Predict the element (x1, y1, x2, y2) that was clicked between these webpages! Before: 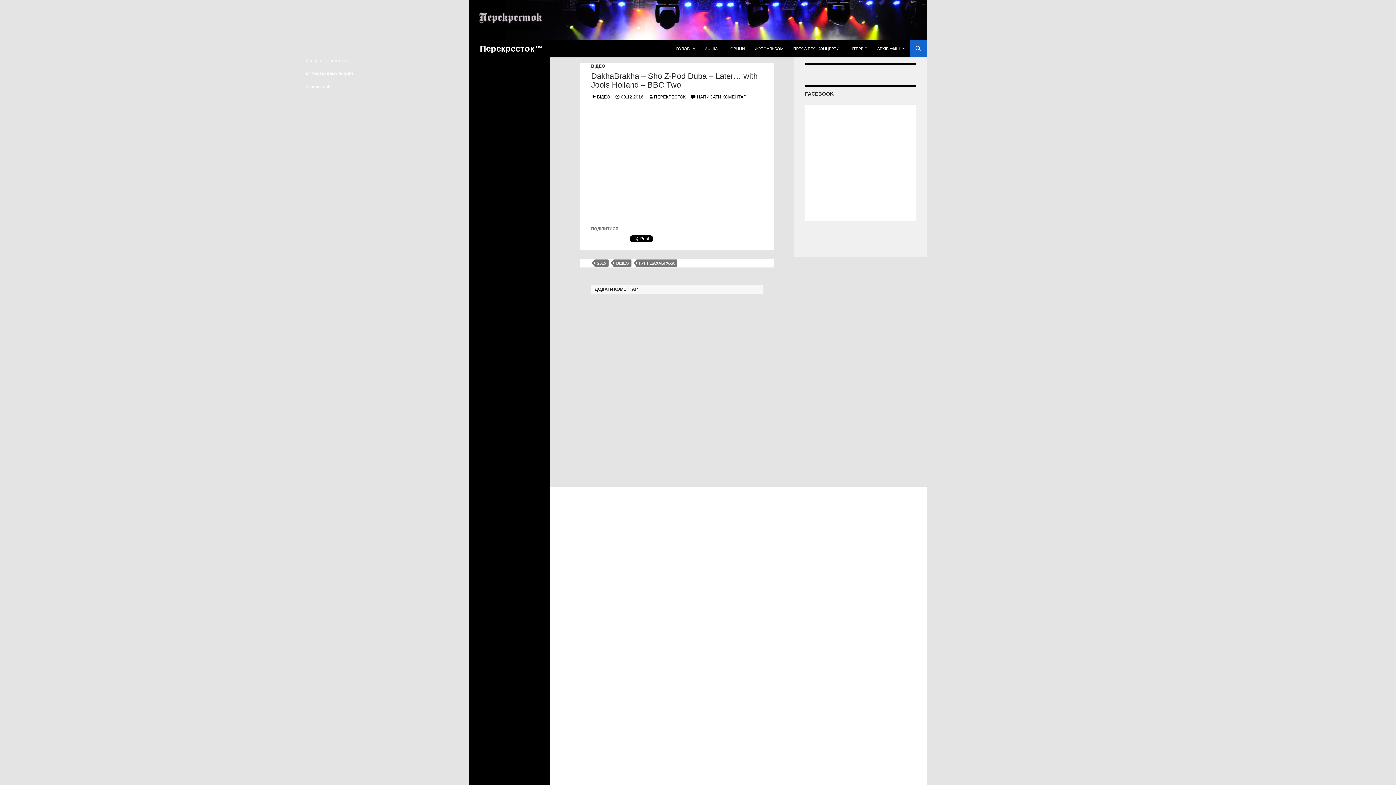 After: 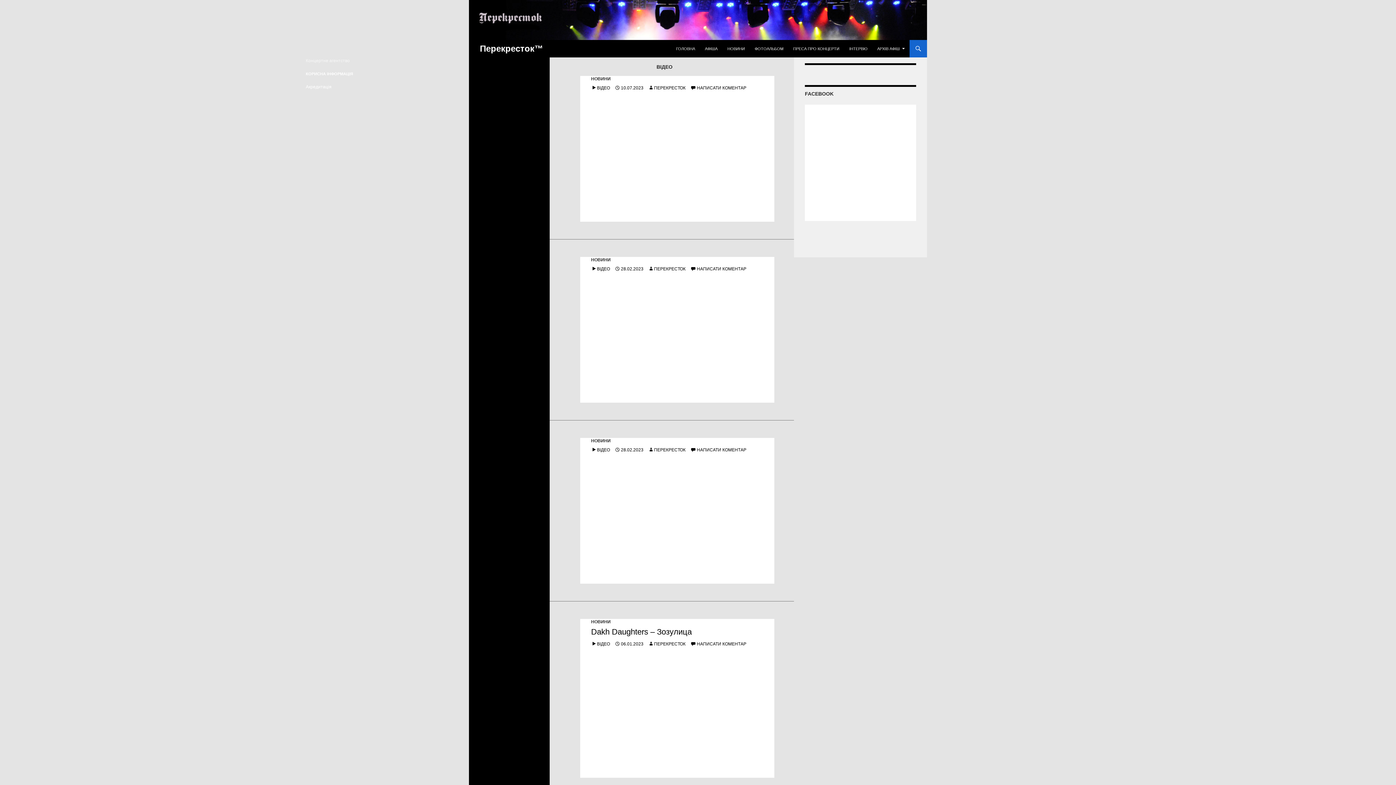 Action: bbox: (591, 94, 610, 99) label: ВІДЕО